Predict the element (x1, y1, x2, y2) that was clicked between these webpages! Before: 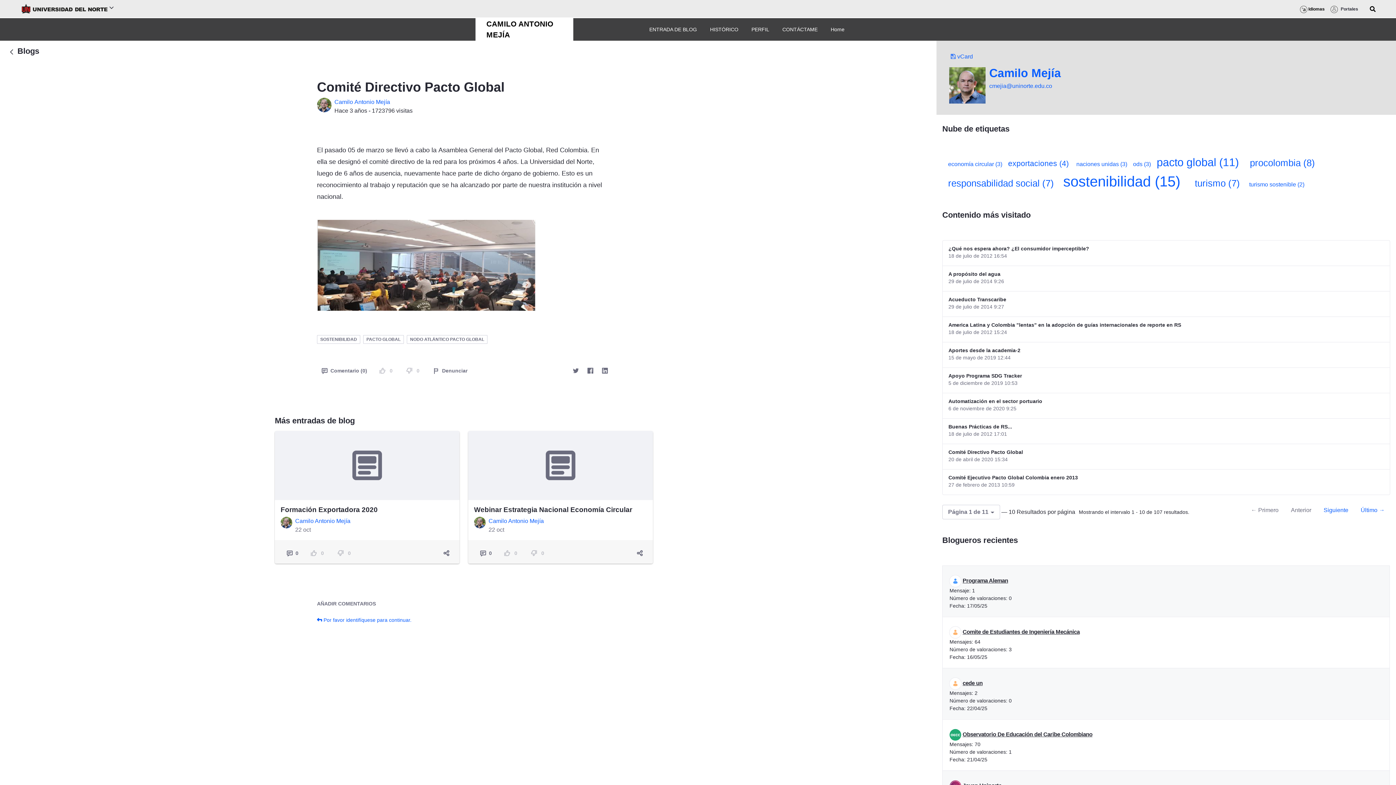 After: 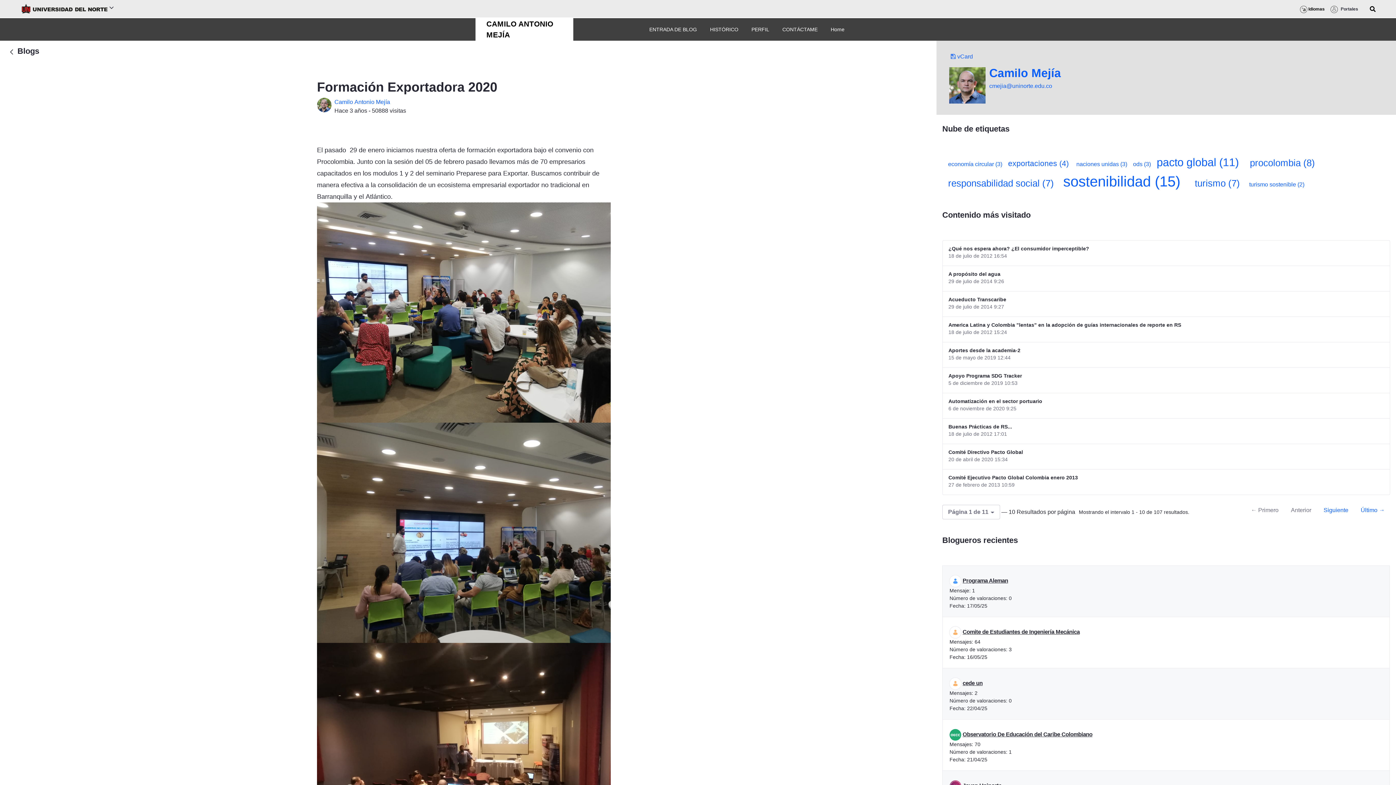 Action: label: Formación Exportadora 2020 bbox: (280, 506, 377, 513)